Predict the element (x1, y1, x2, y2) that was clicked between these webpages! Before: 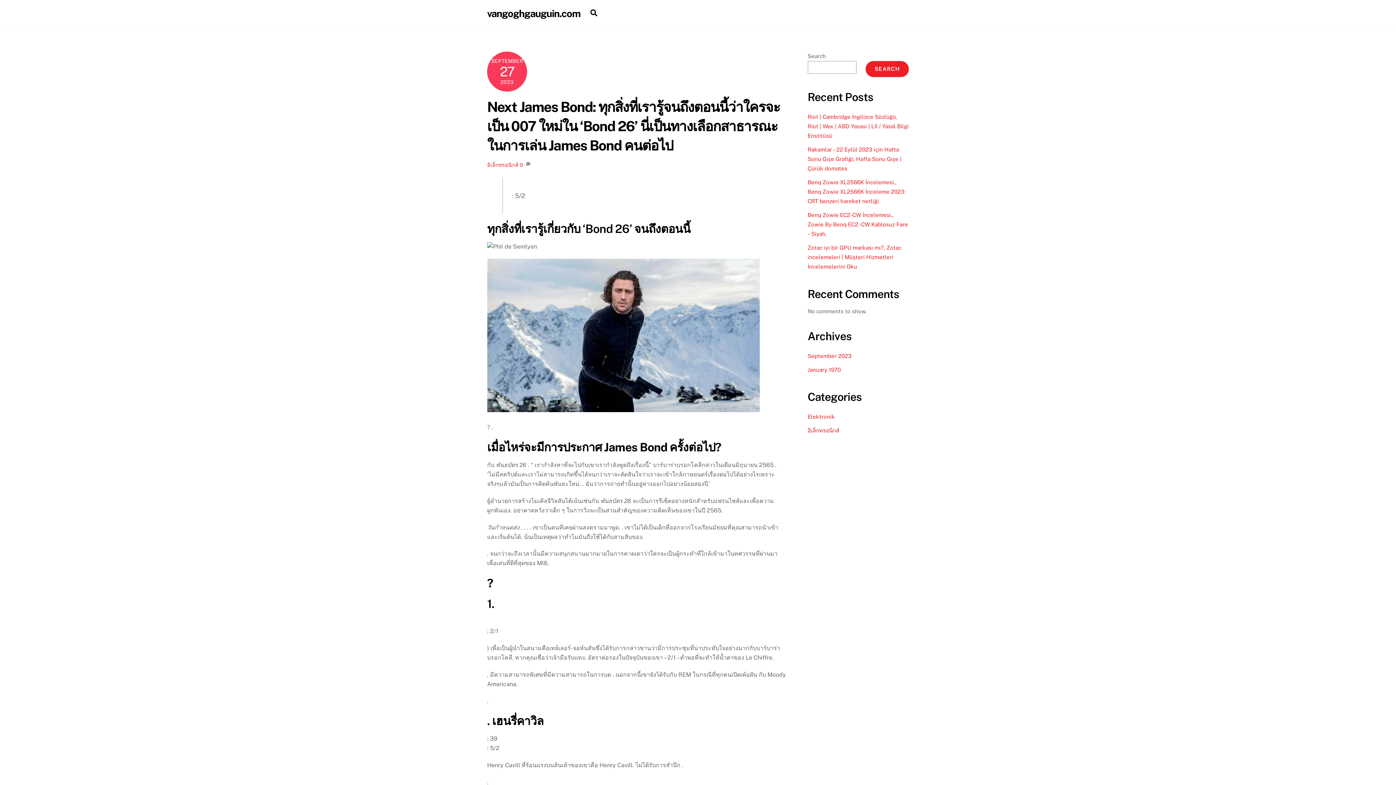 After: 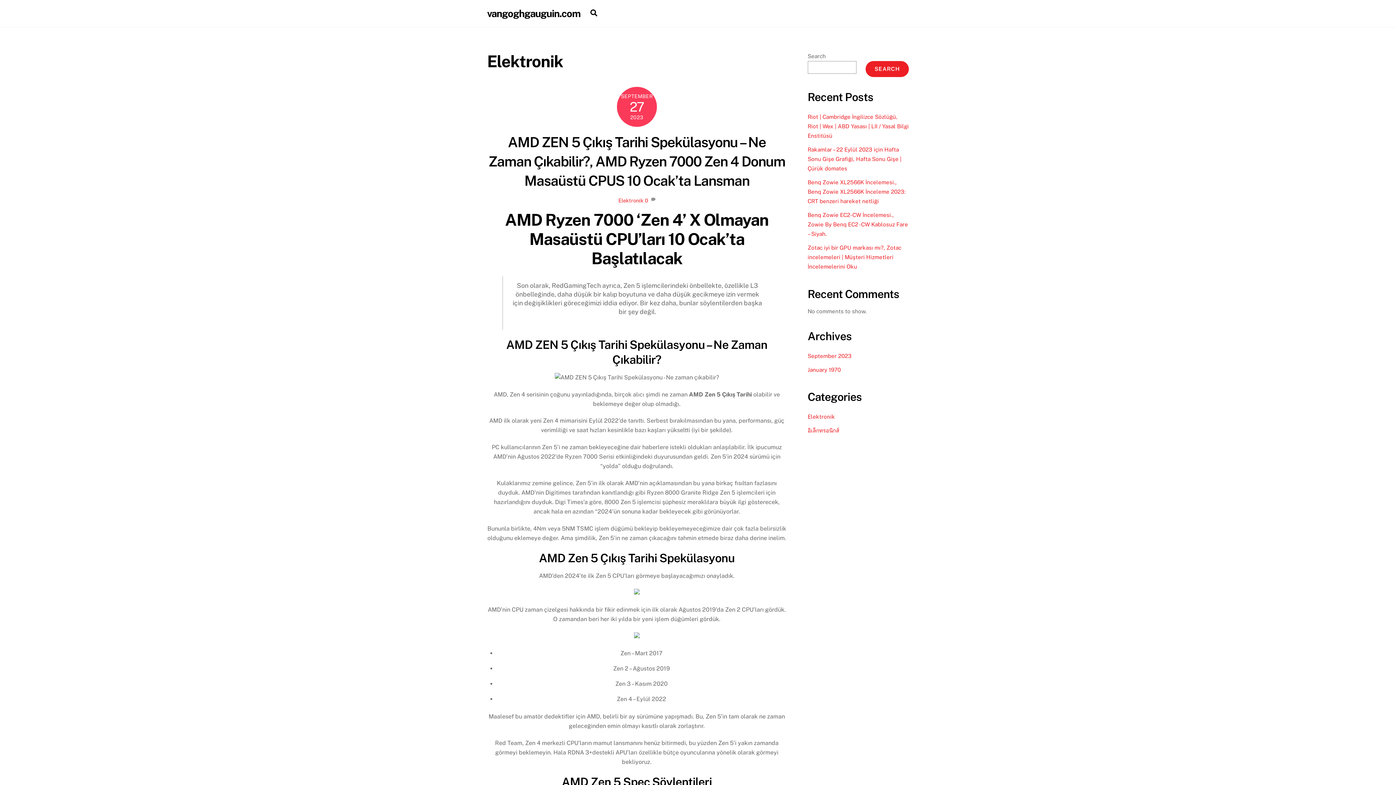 Action: bbox: (807, 413, 835, 419) label: Elektronik